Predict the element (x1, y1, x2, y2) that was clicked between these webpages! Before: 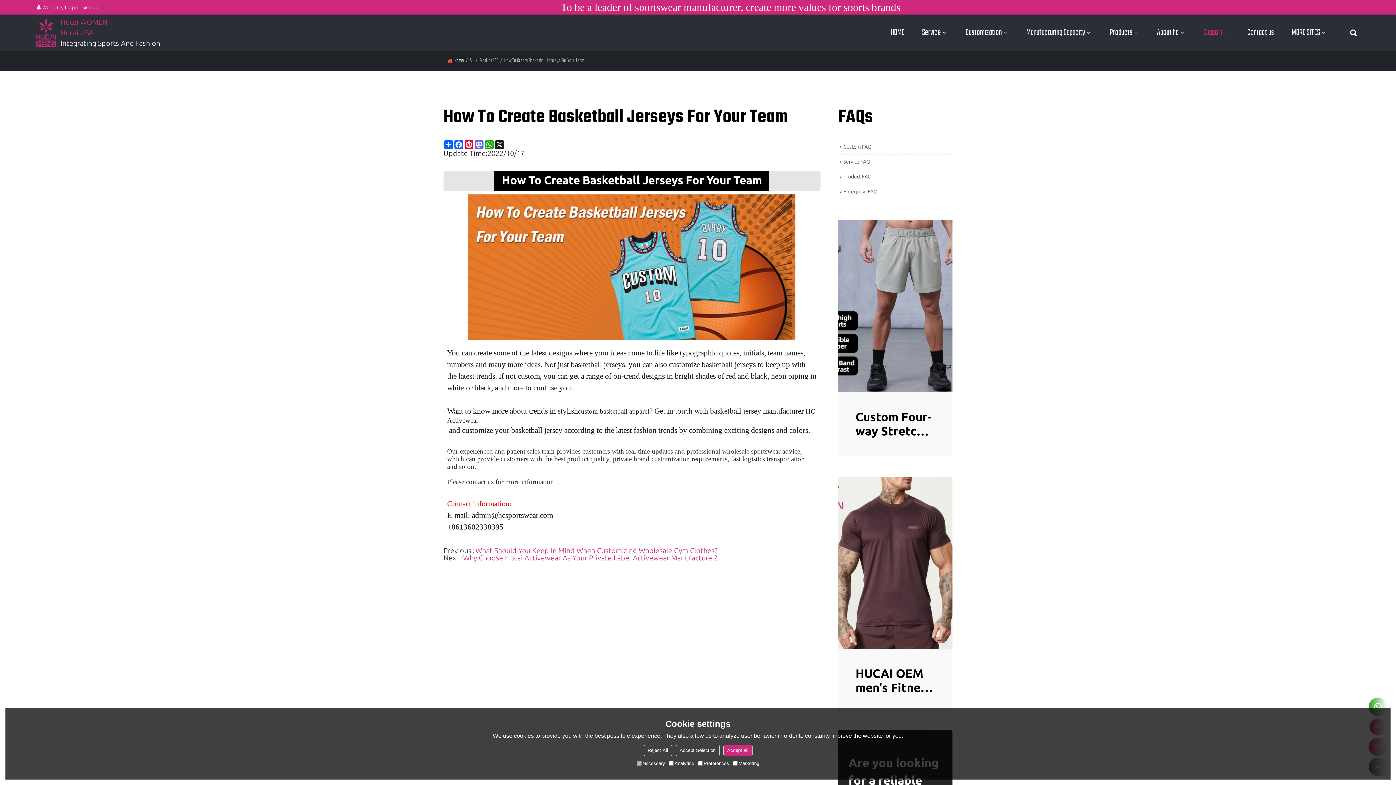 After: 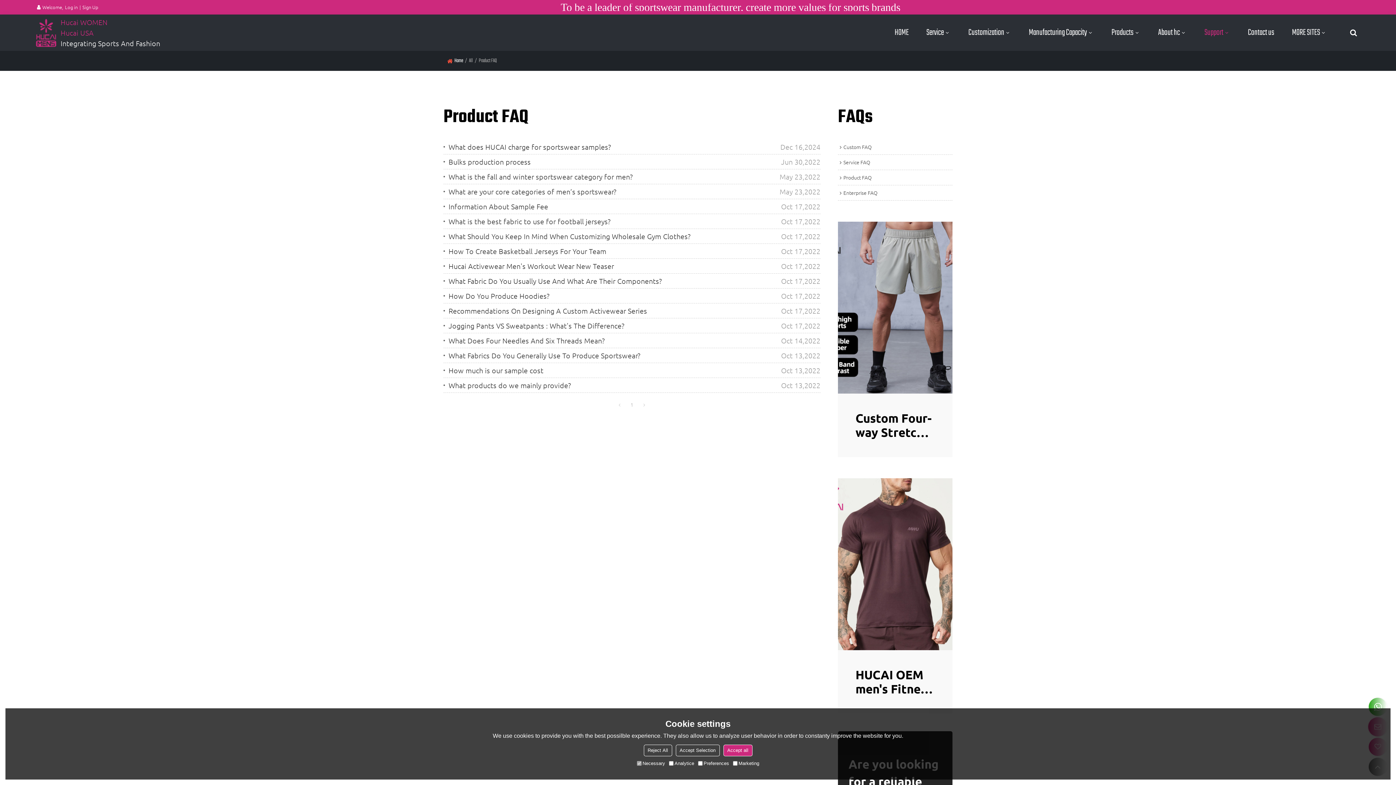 Action: bbox: (479, 56, 498, 65) label: Product FAQ